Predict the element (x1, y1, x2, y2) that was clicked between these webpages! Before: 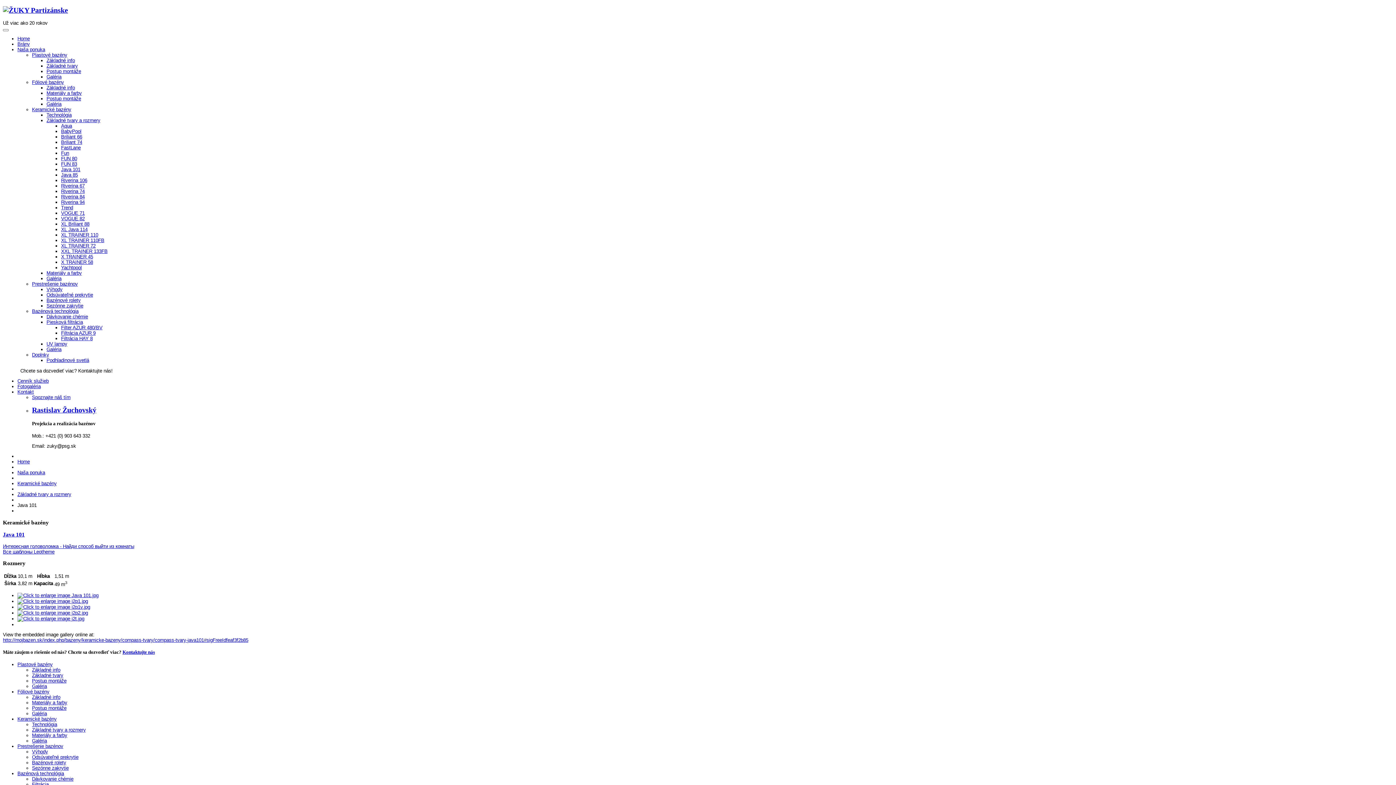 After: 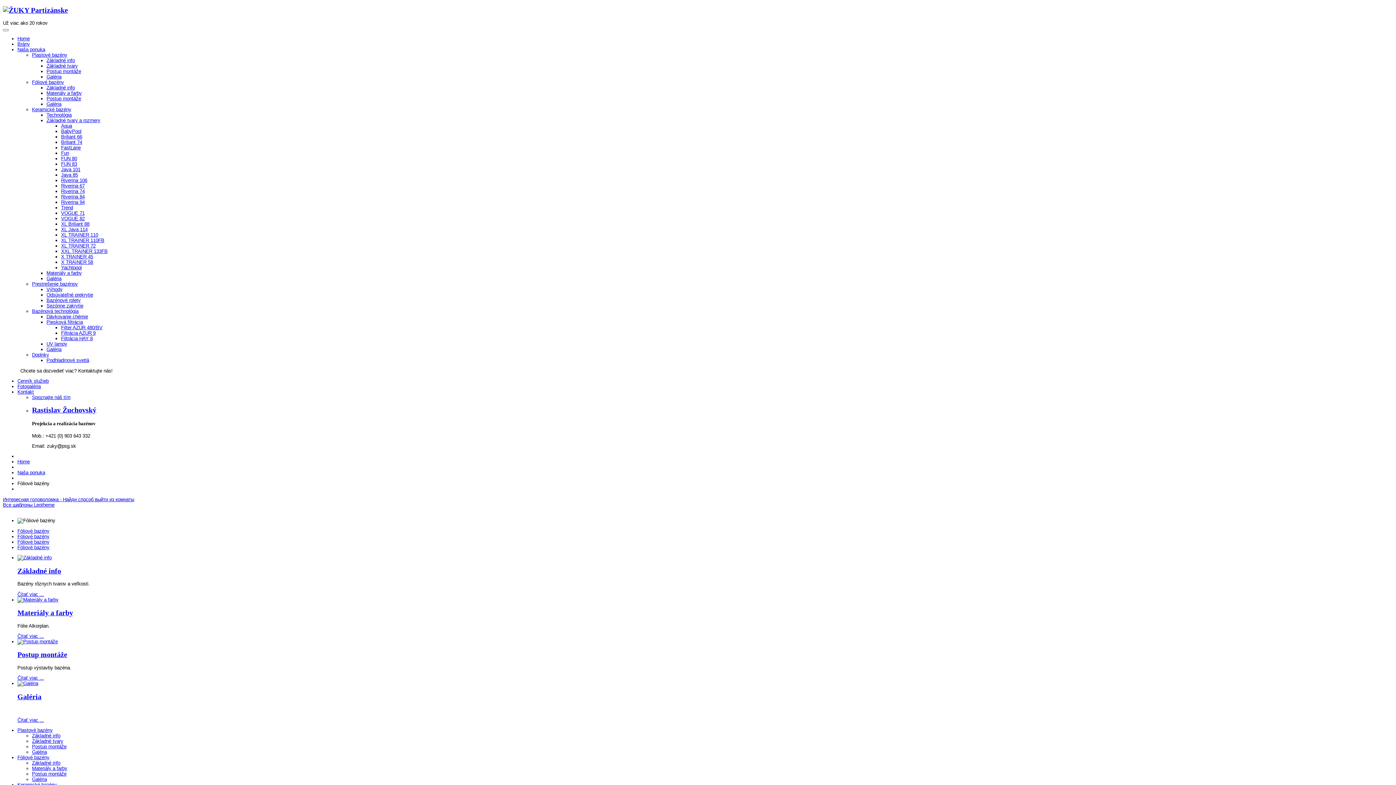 Action: label: Fóliové bazény bbox: (17, 689, 49, 694)